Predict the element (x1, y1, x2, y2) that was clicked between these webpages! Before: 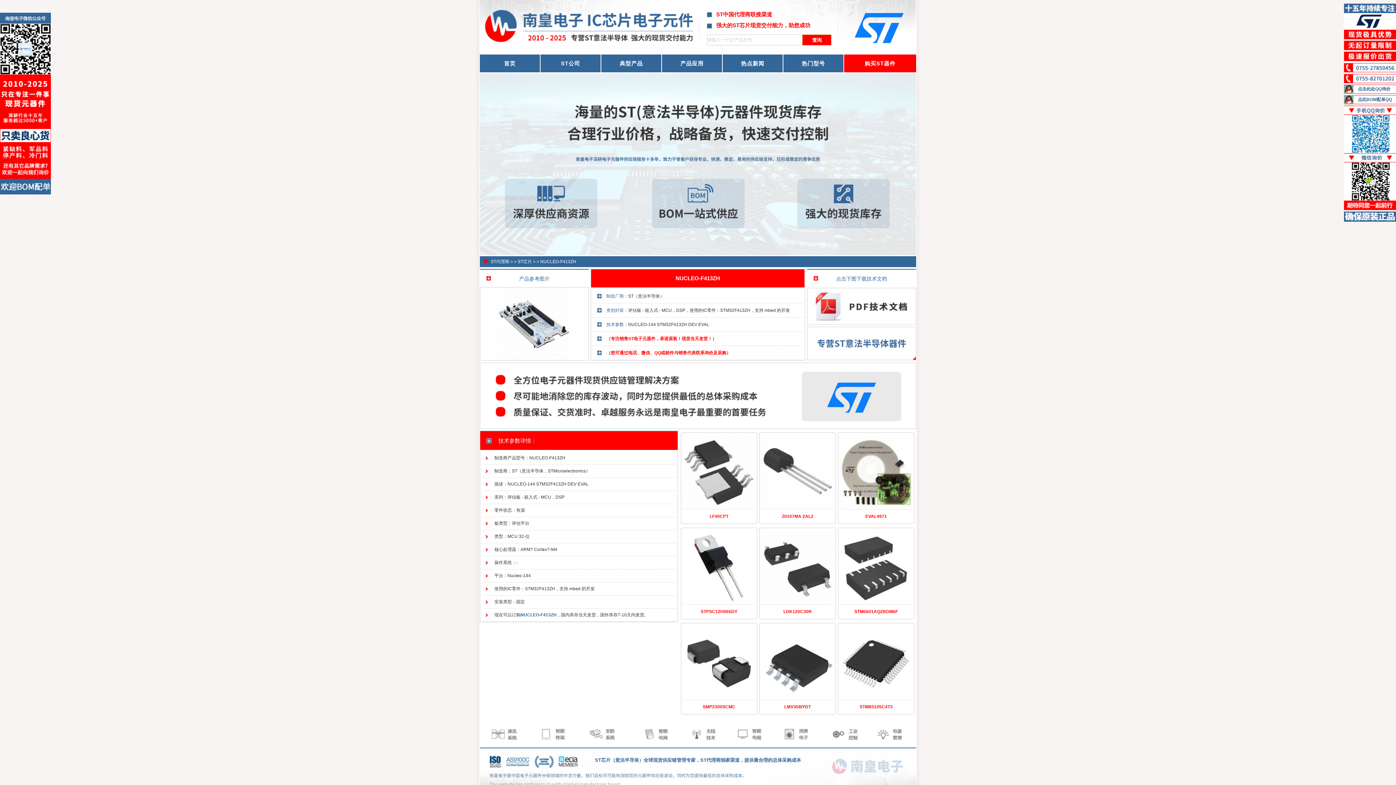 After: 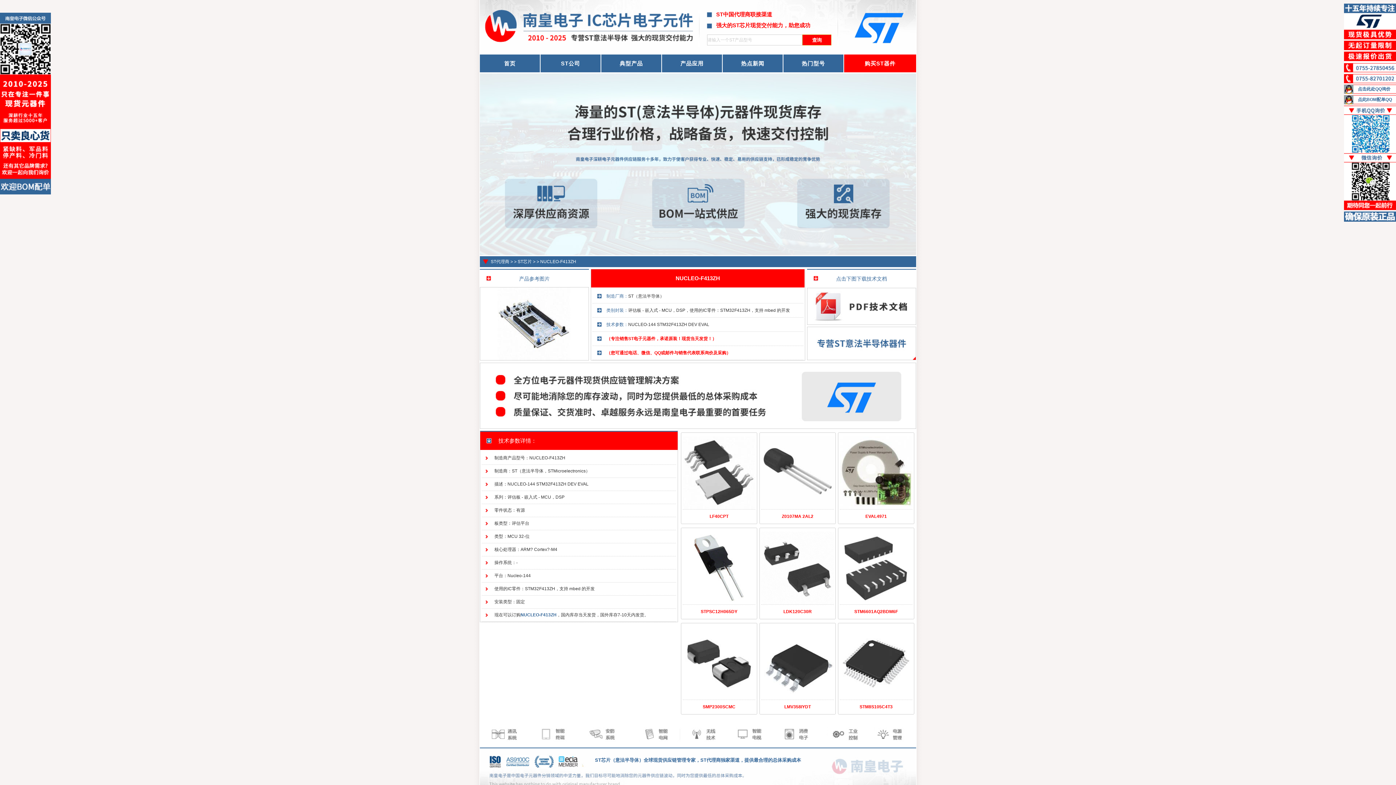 Action: label: 点此BOM配单QQ bbox: (1358, 97, 1392, 102)